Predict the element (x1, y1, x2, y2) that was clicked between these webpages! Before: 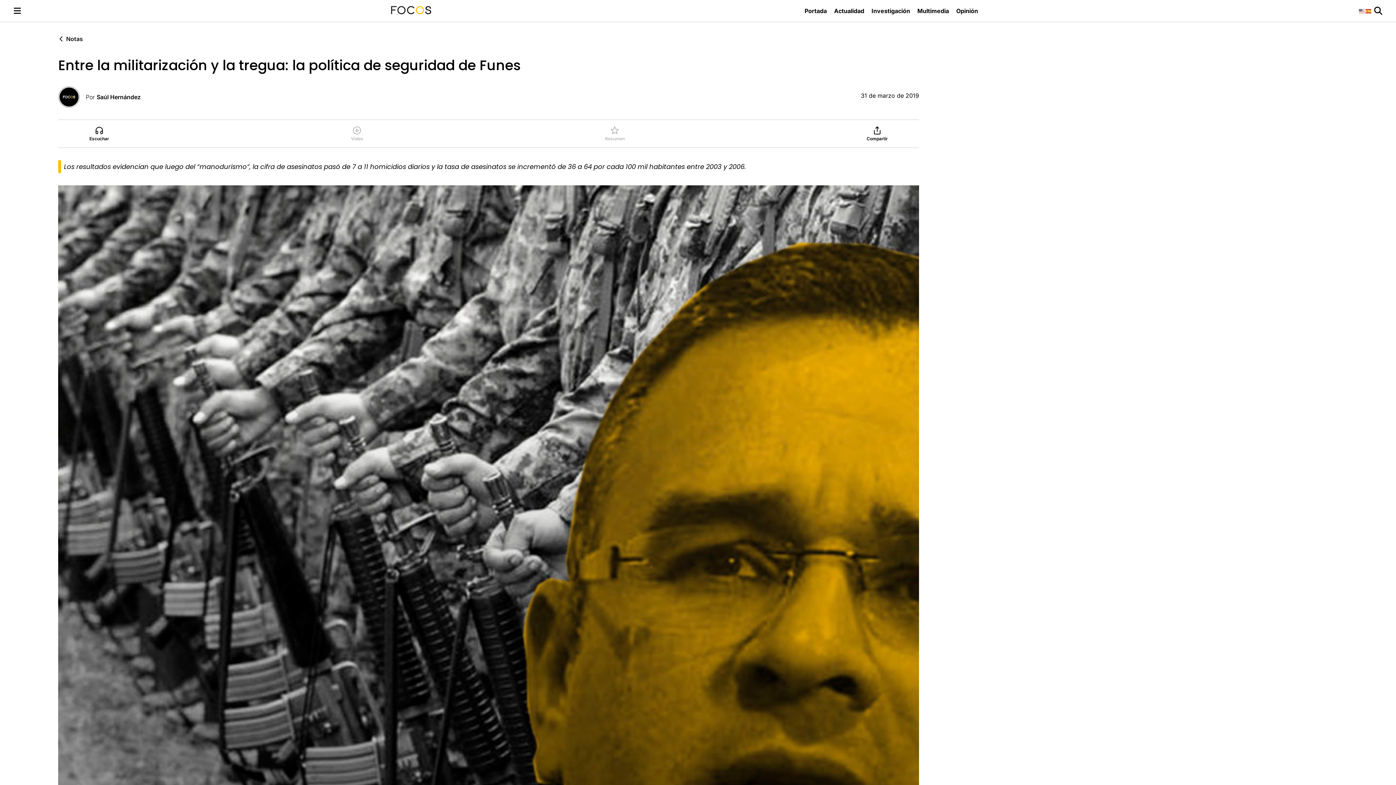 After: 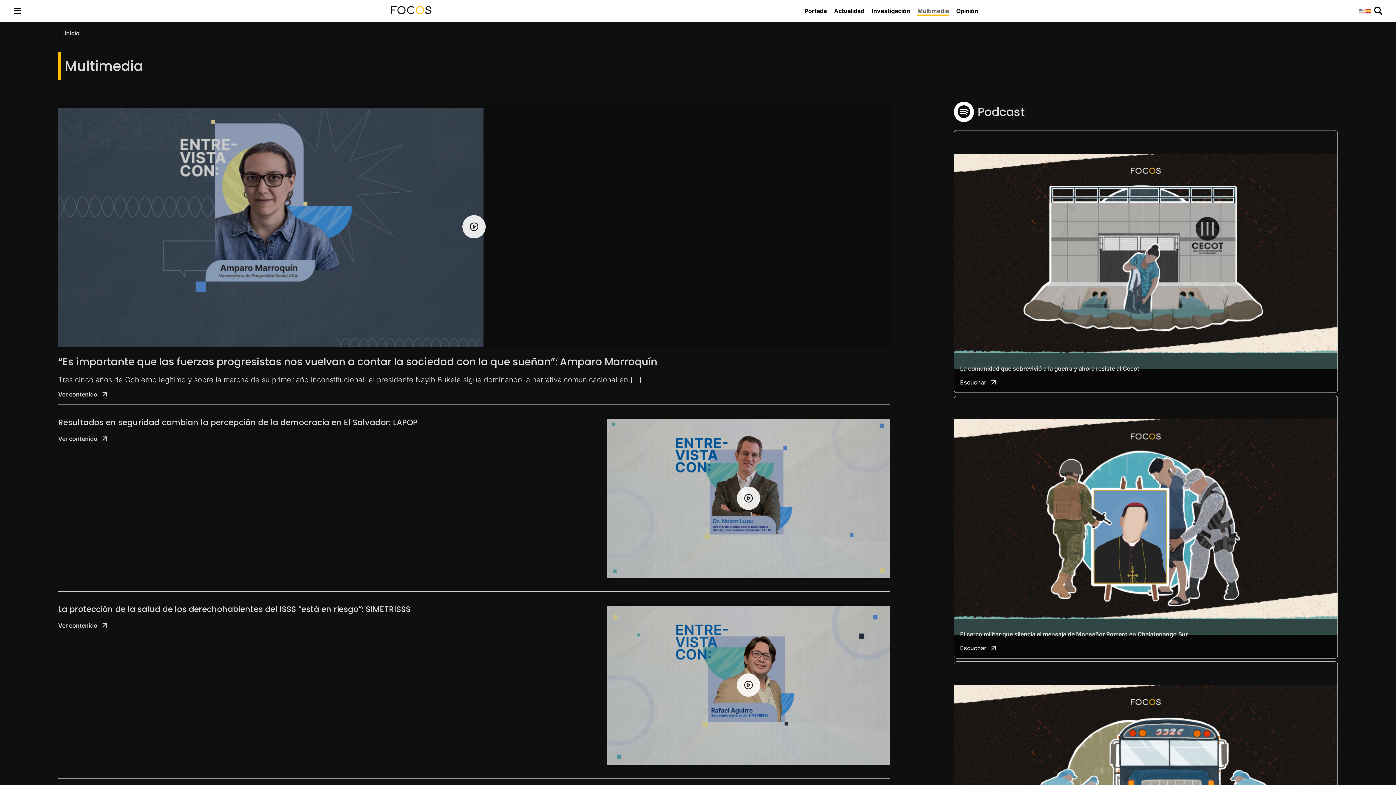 Action: label: Multimedia bbox: (917, 7, 949, 16)